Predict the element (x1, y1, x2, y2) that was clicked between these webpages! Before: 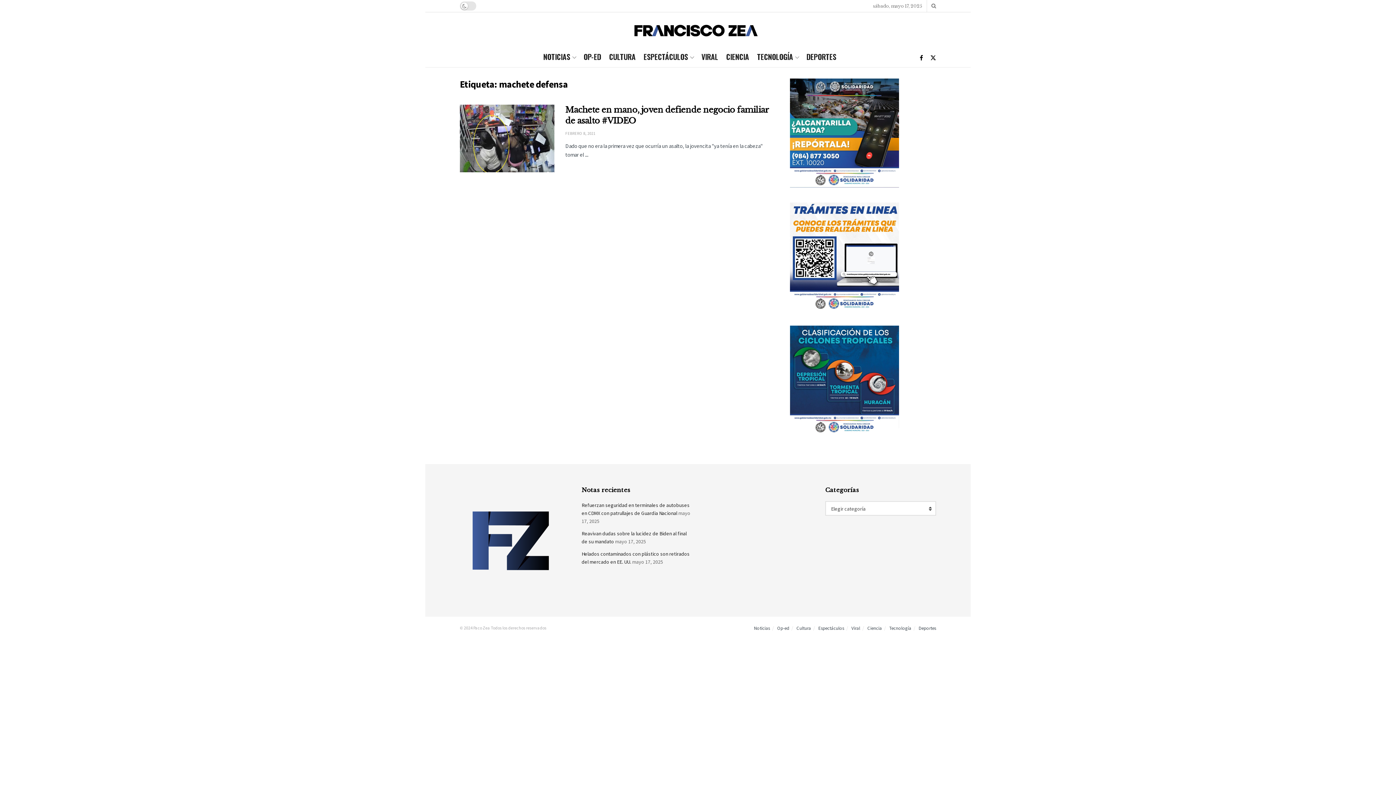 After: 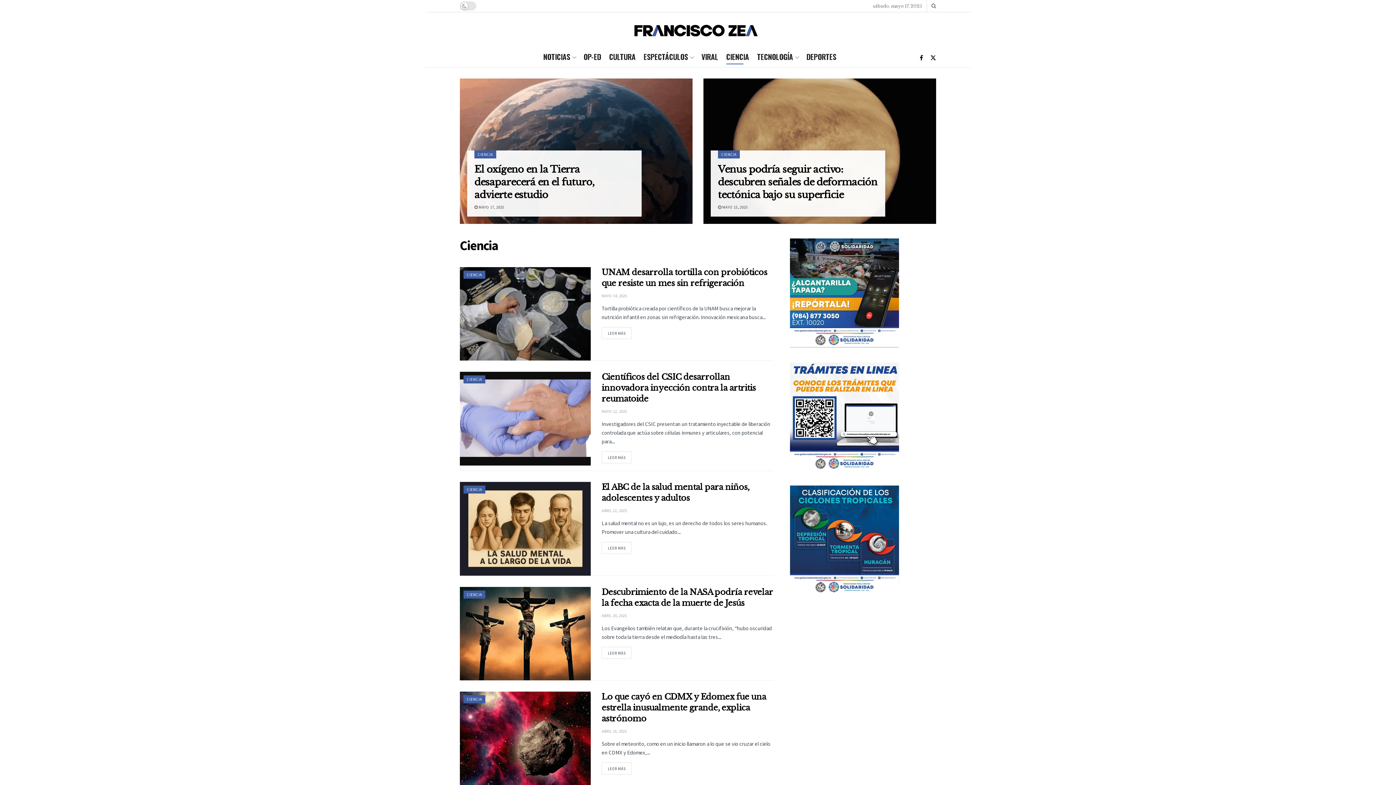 Action: bbox: (726, 48, 749, 64) label: CIENCIA